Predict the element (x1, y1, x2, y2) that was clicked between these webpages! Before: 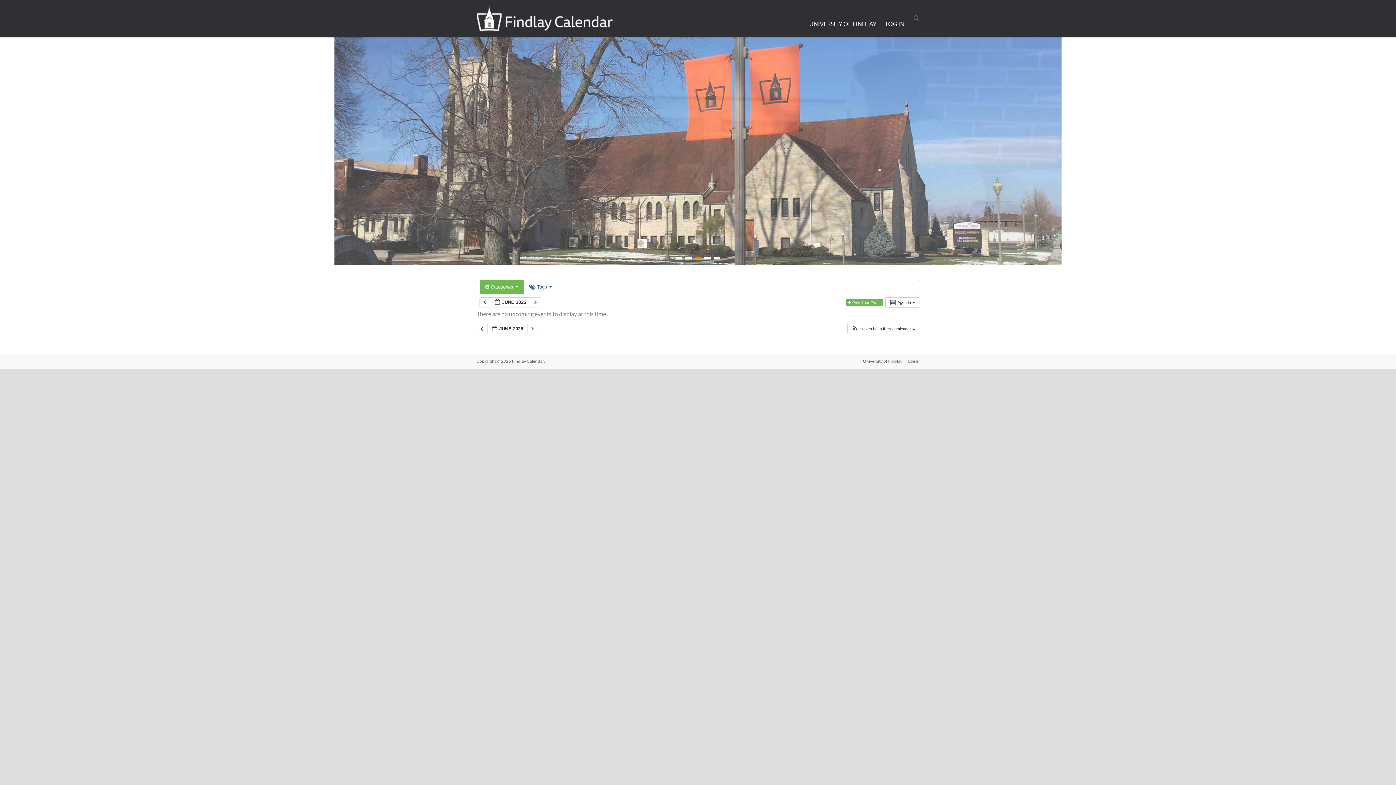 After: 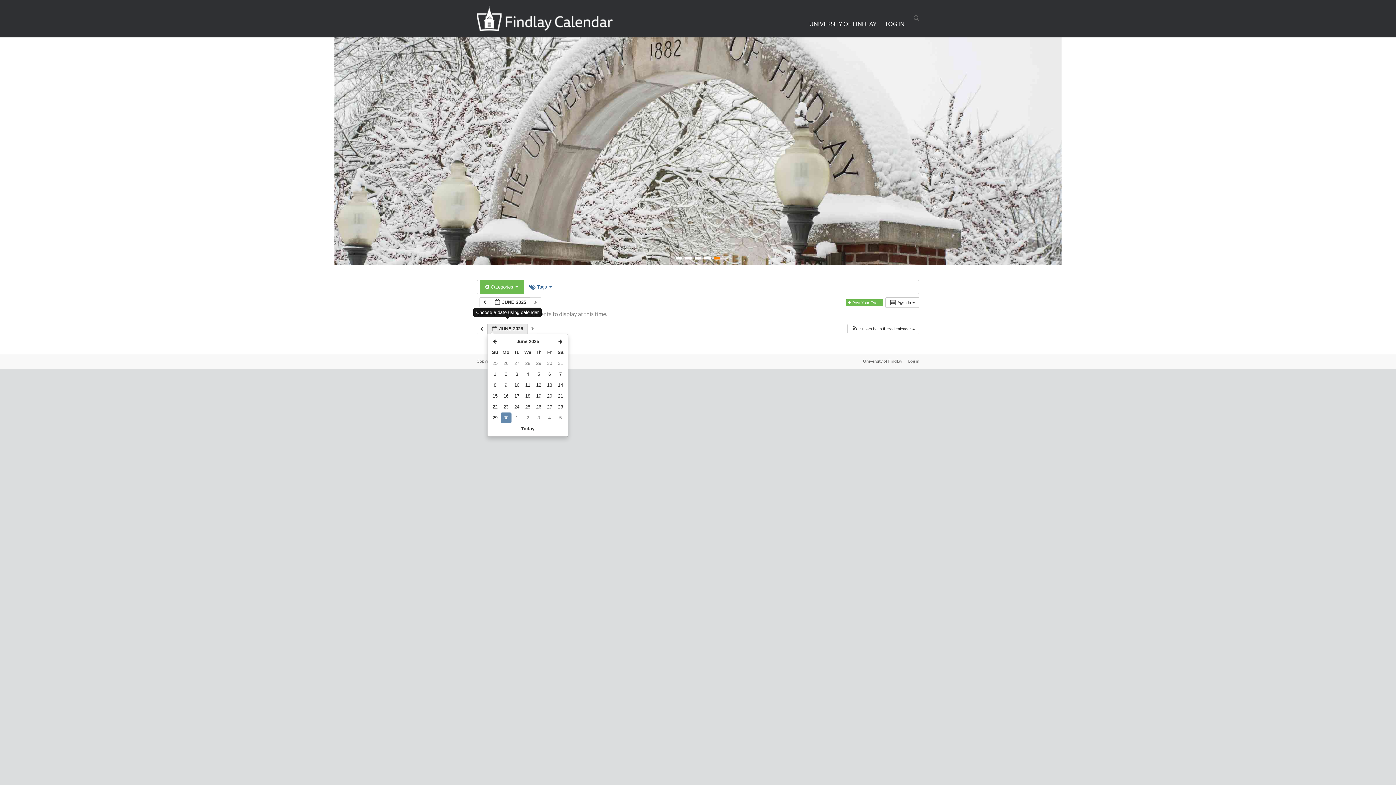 Action: bbox: (487, 323, 527, 334) label:  JUNE 2025 